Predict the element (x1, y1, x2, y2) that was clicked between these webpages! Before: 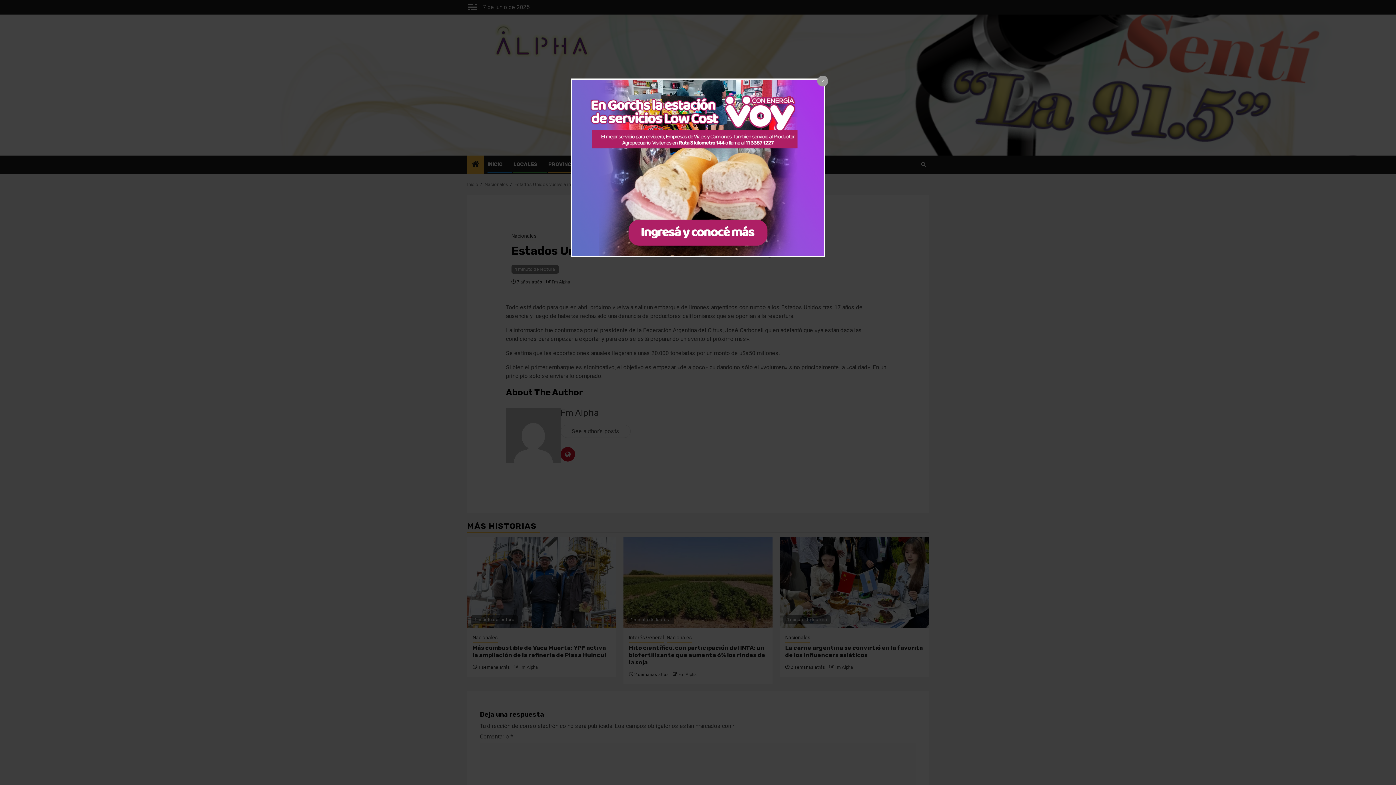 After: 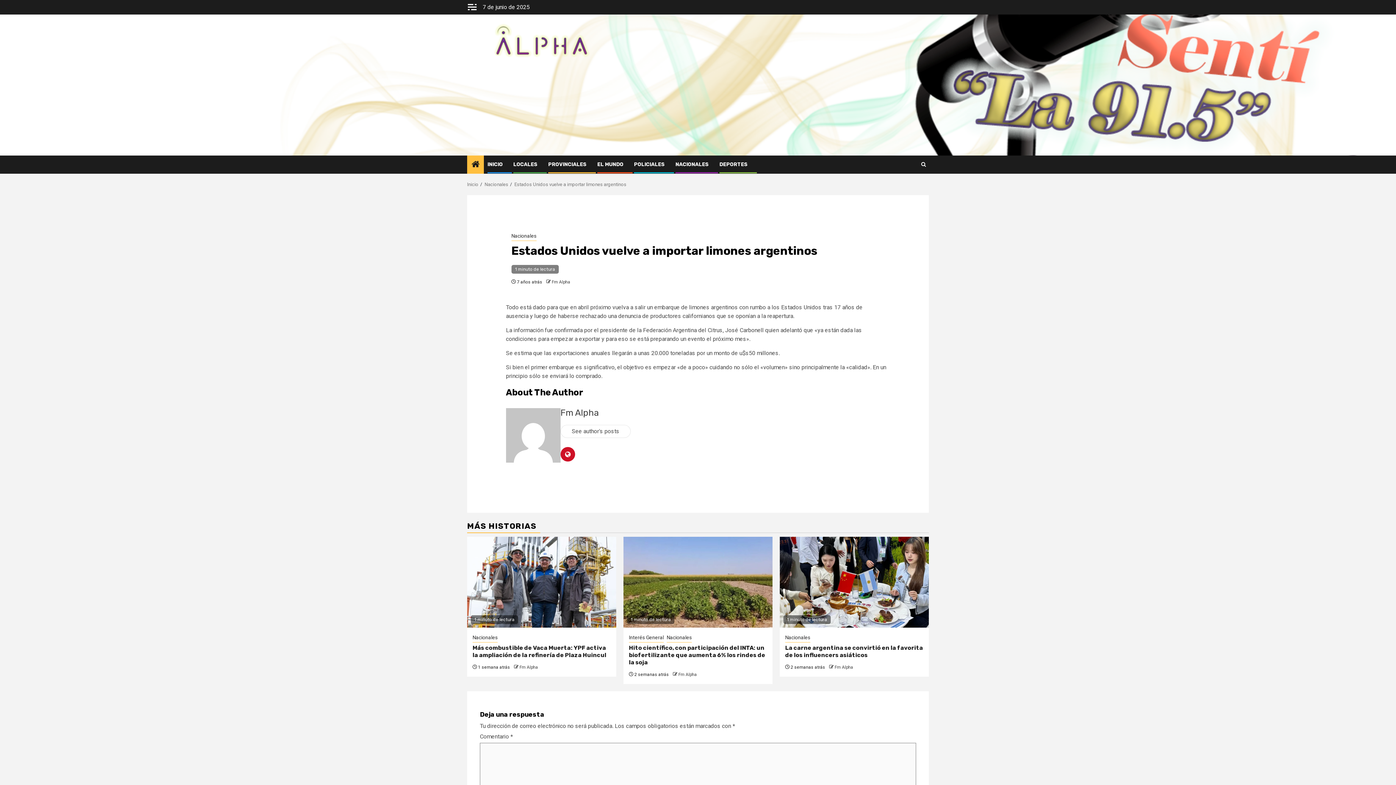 Action: bbox: (817, 75, 828, 86)